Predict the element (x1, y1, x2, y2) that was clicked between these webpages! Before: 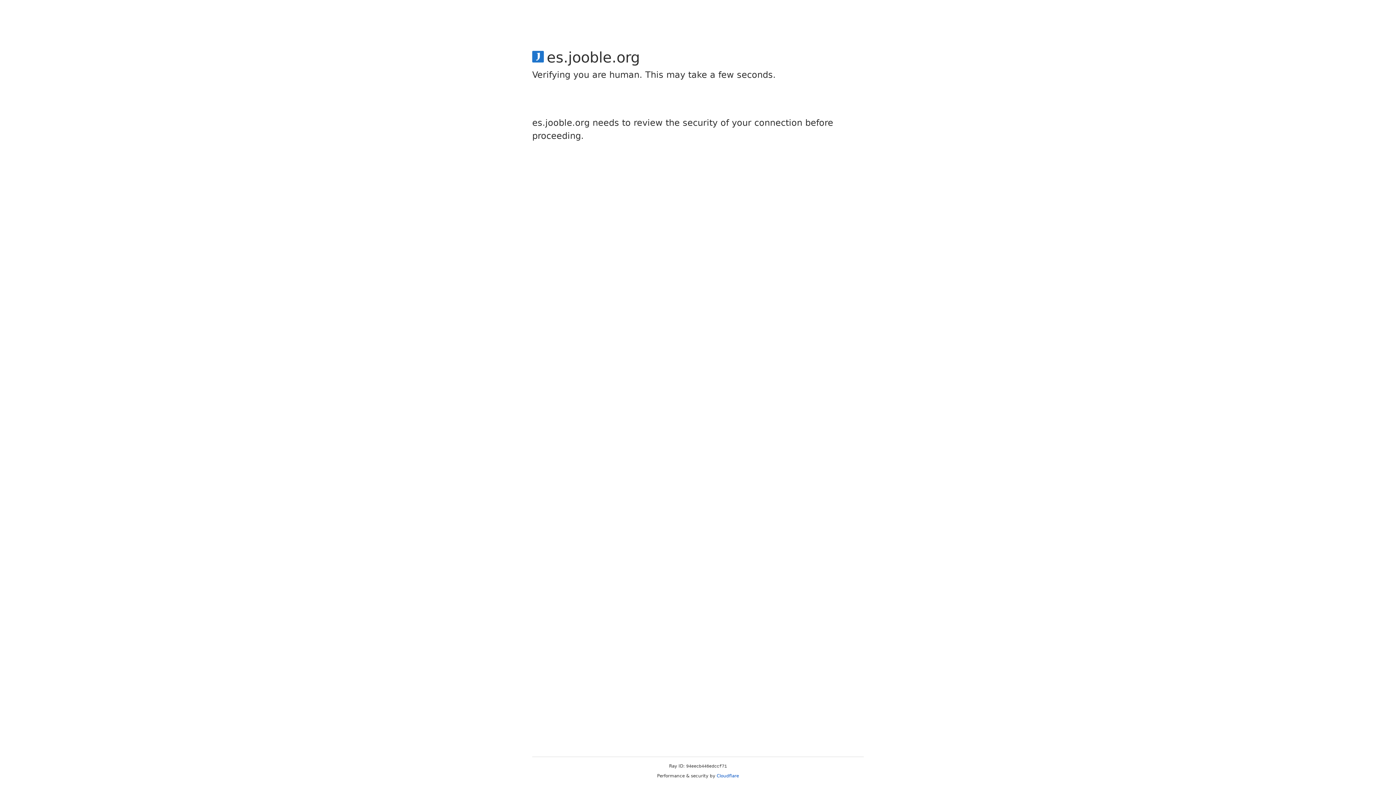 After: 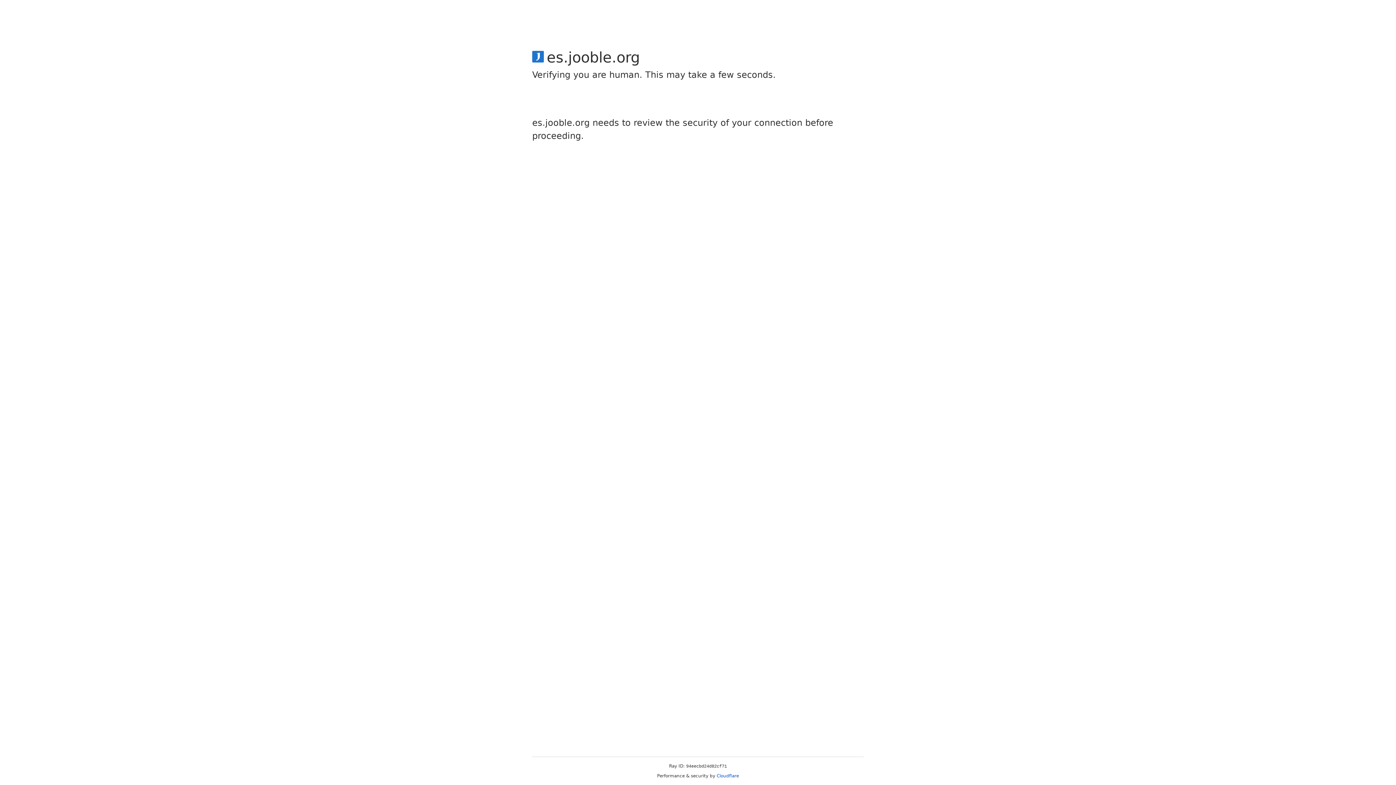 Action: label: Cloudflare bbox: (716, 773, 739, 778)